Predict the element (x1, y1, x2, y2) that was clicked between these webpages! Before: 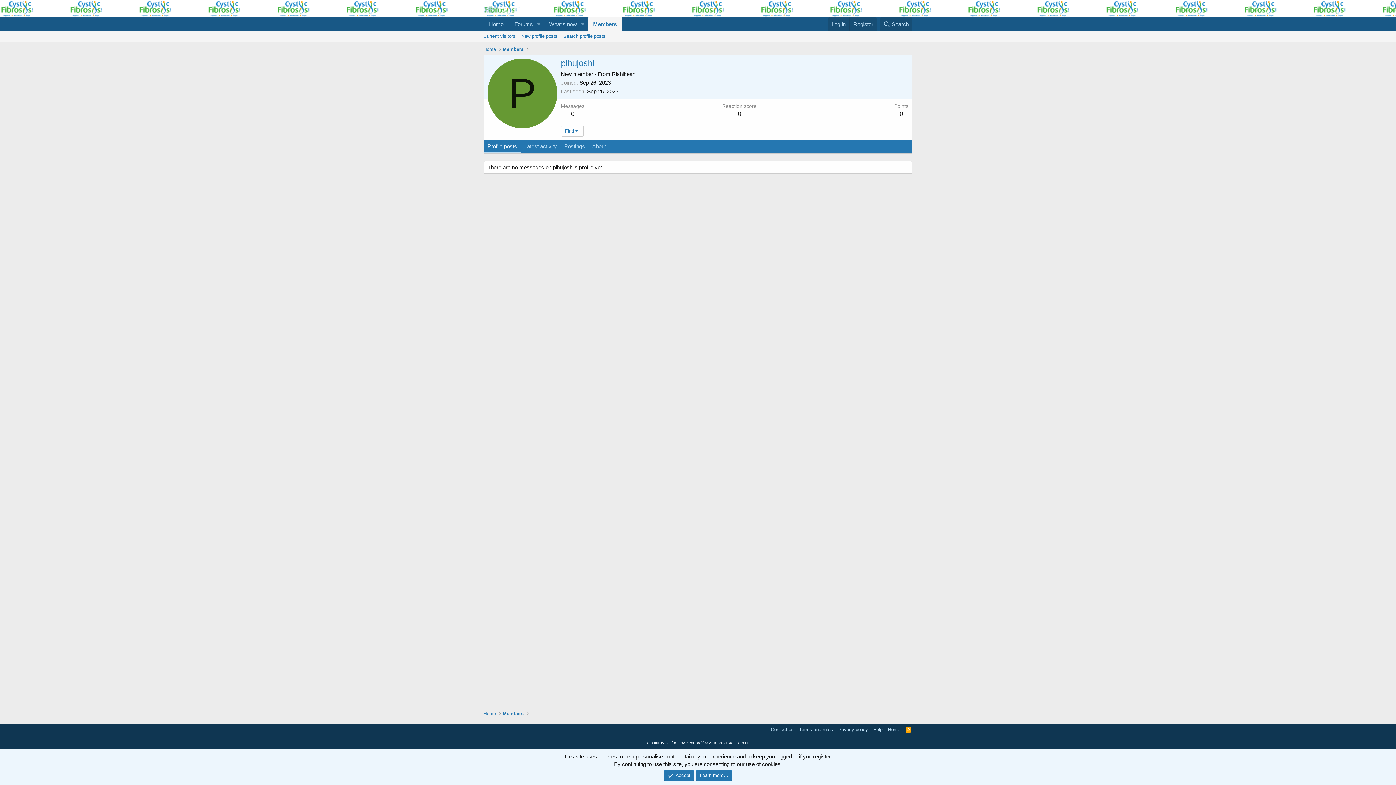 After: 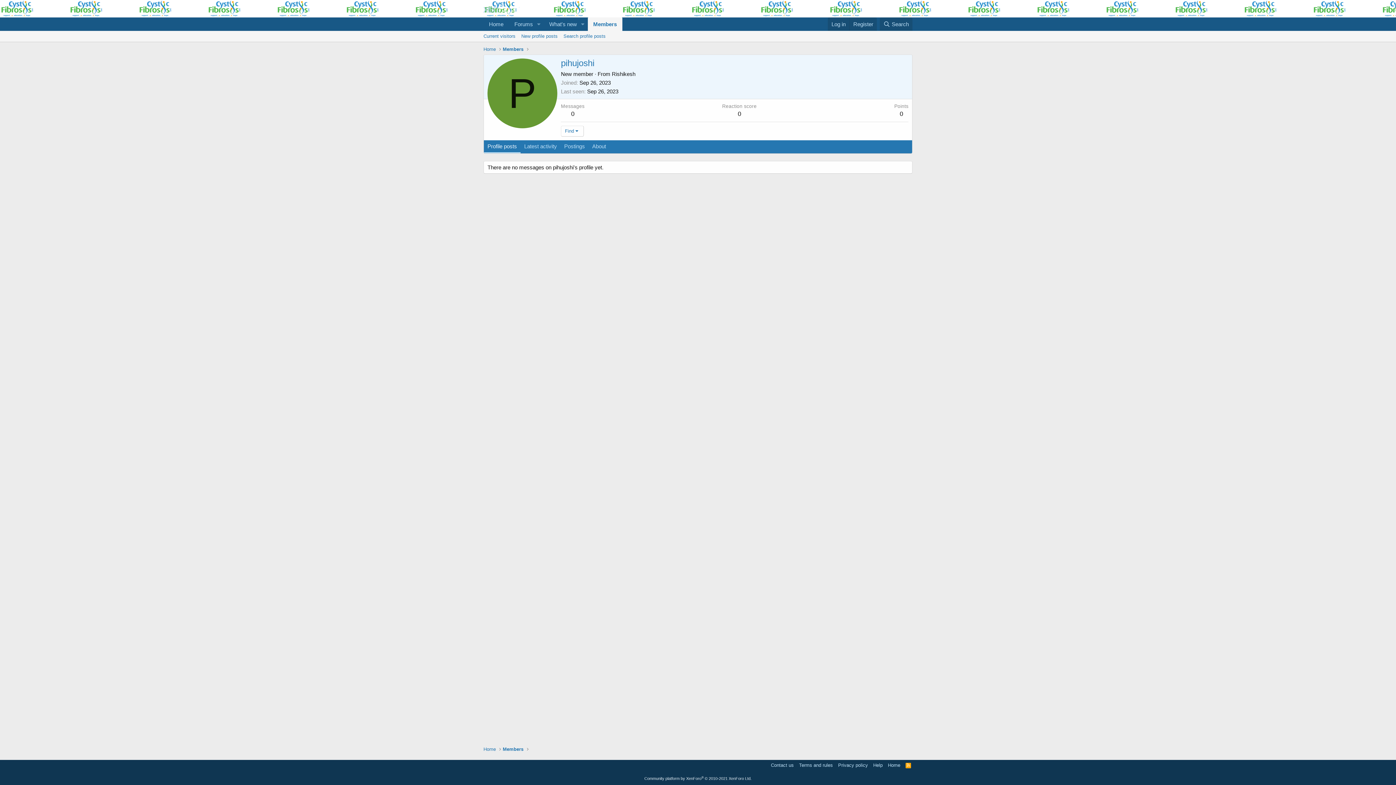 Action: label: Accept bbox: (663, 770, 694, 781)